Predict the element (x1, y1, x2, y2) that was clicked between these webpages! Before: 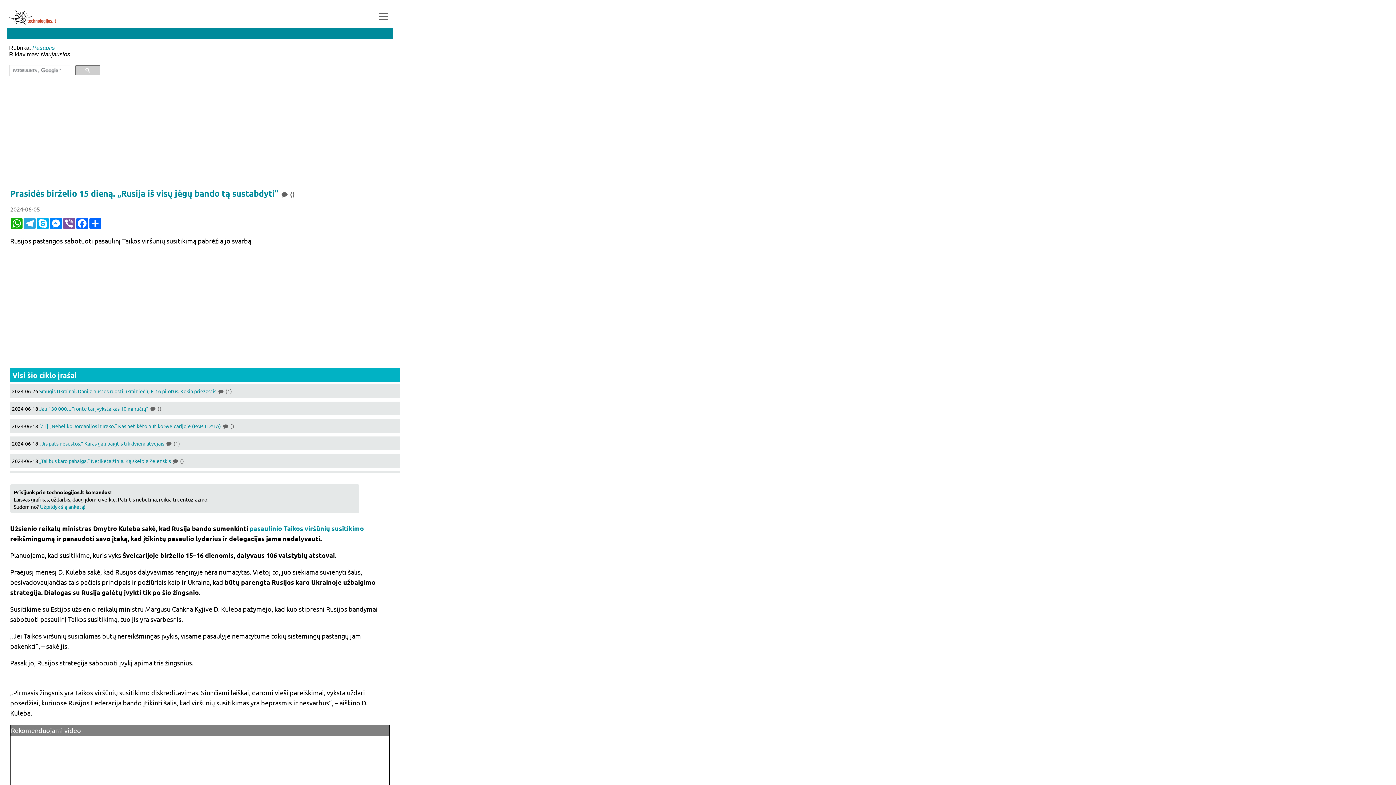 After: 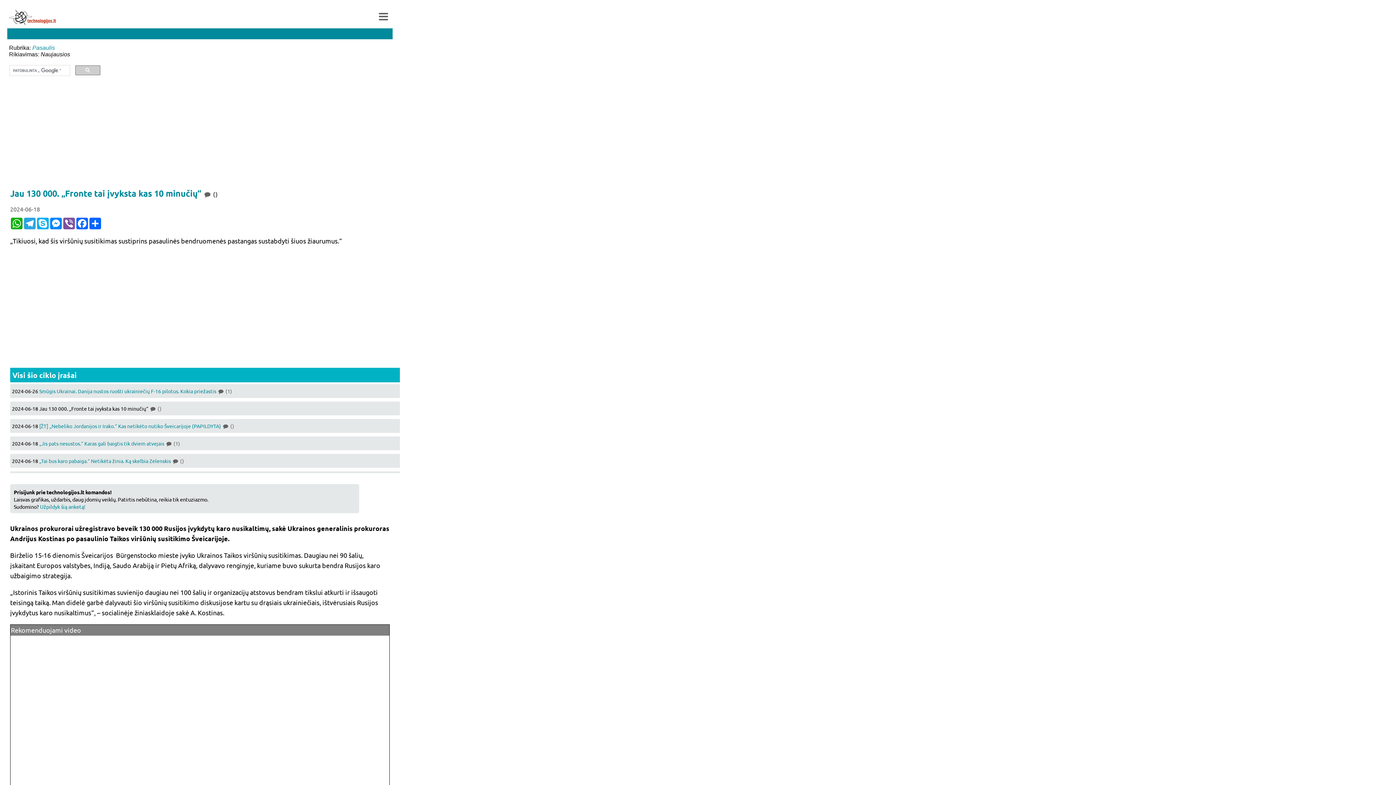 Action: label: Jau 130 000. „Fronte tai įvyksta kas 10 minučių“  () bbox: (39, 405, 161, 411)